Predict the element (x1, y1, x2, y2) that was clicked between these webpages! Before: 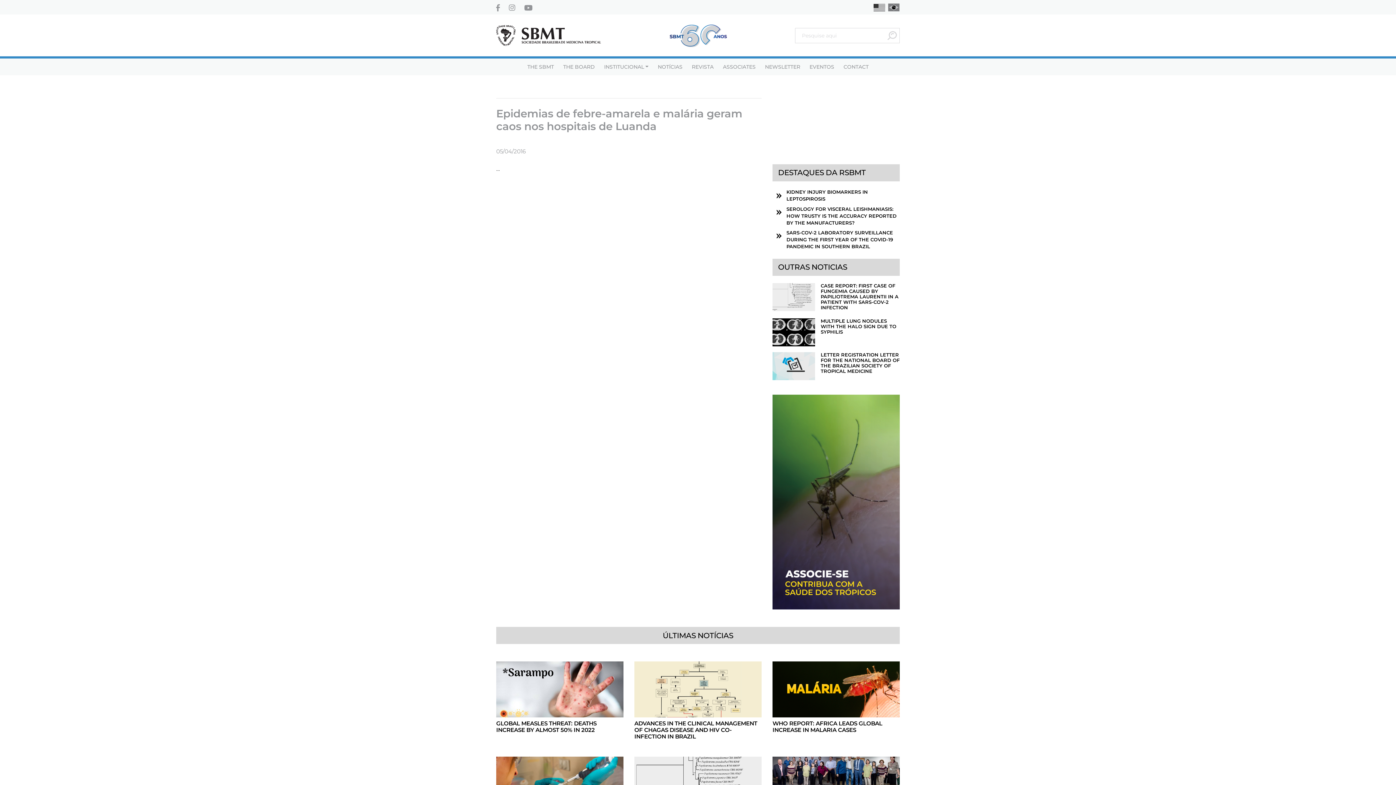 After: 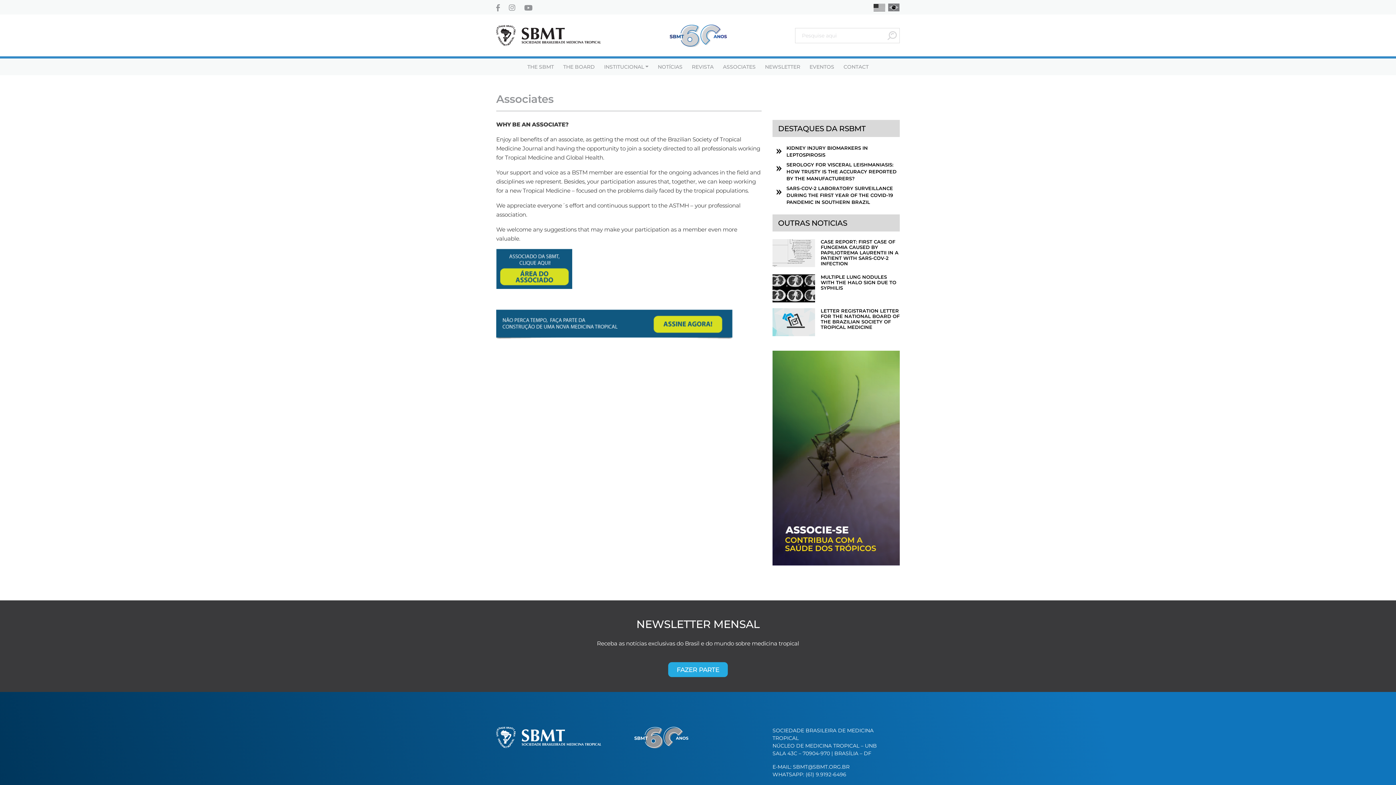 Action: bbox: (772, 498, 900, 505)